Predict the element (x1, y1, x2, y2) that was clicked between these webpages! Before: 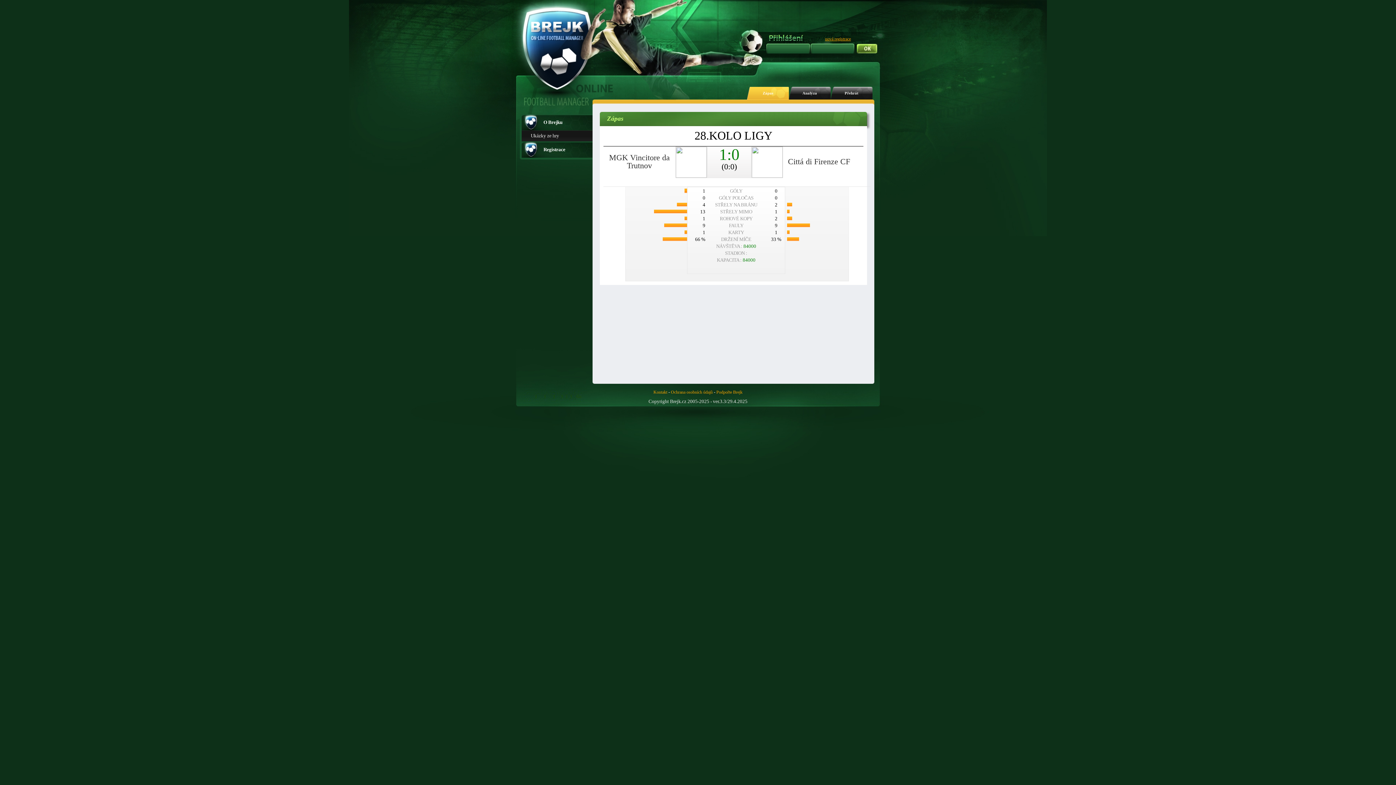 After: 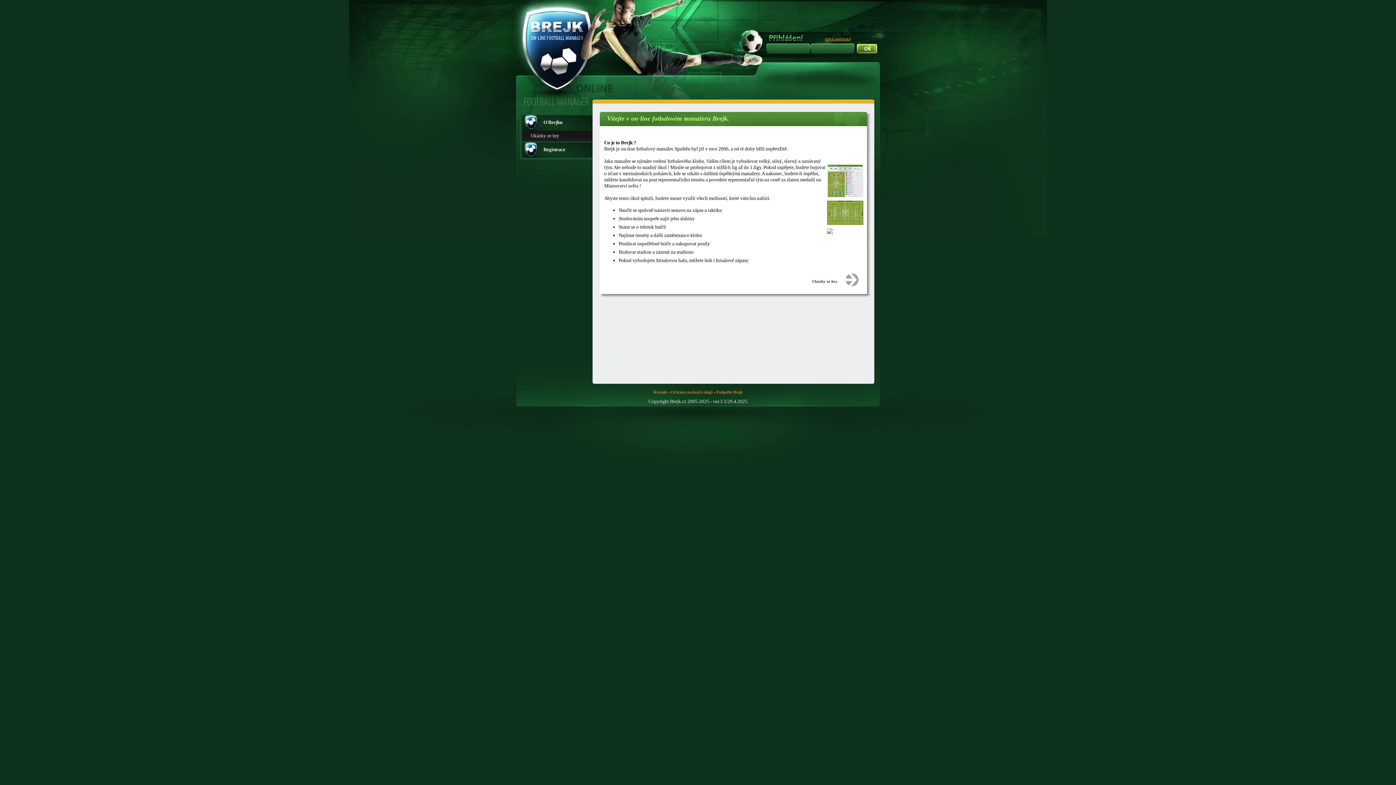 Action: bbox: (830, 86, 872, 99) label: Přehrát